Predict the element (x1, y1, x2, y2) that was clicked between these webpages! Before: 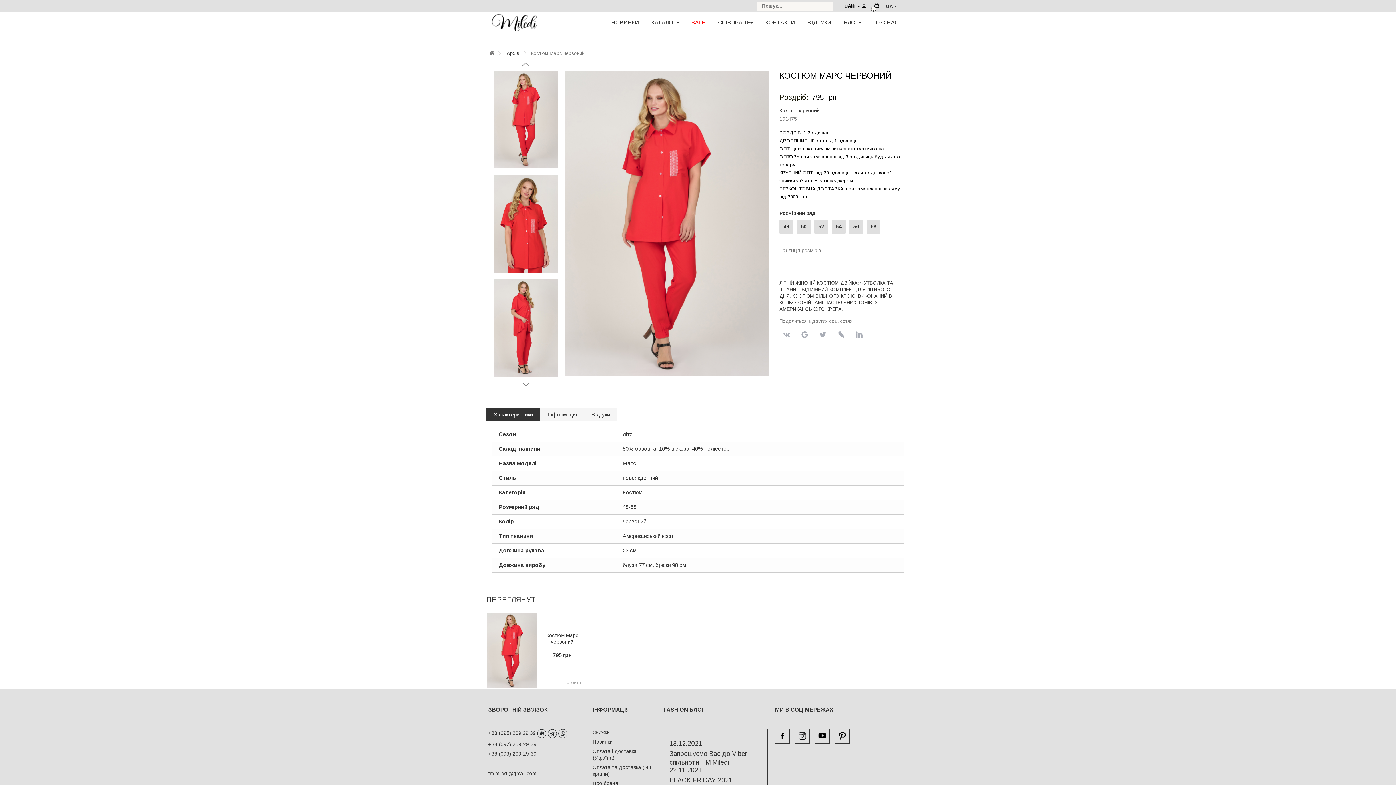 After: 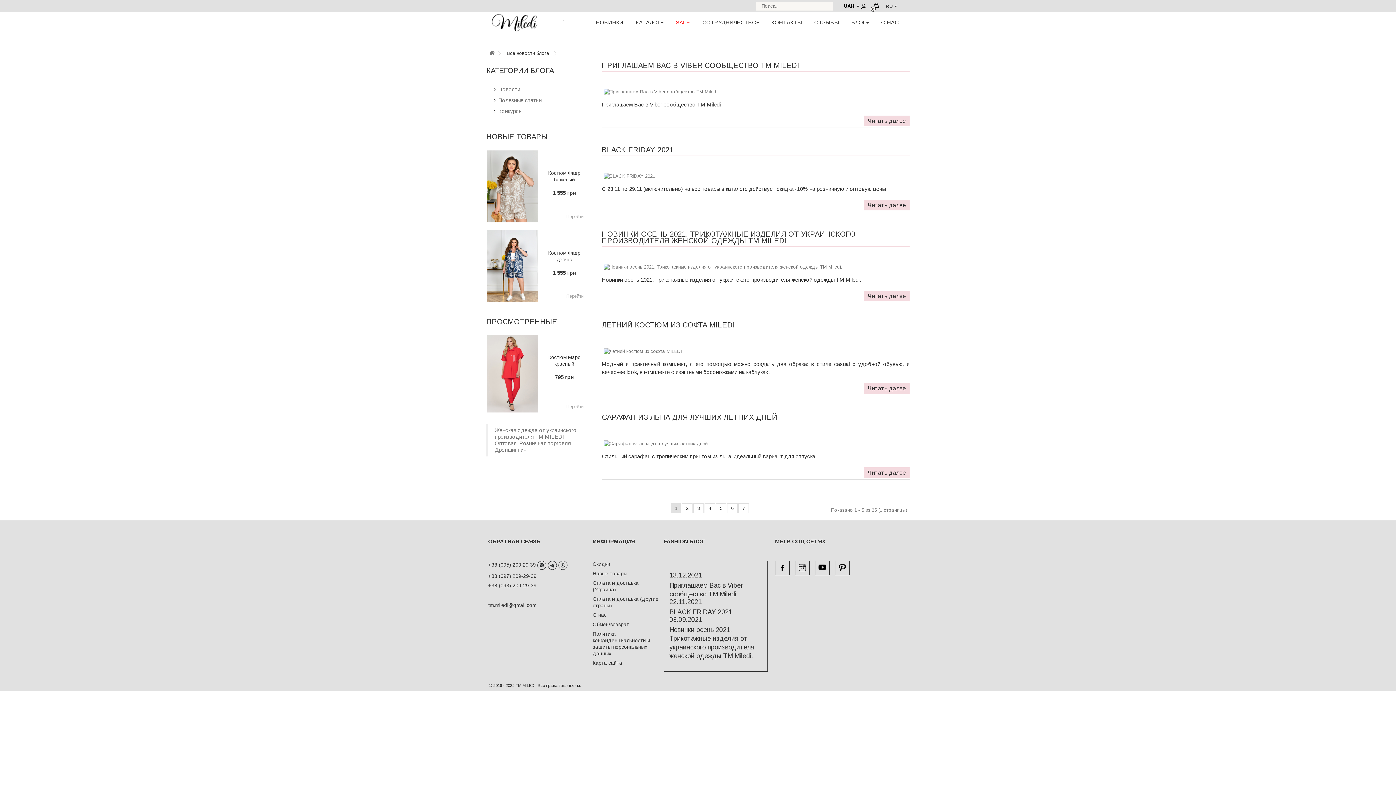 Action: bbox: (837, 19, 867, 25) label: БЛОГ